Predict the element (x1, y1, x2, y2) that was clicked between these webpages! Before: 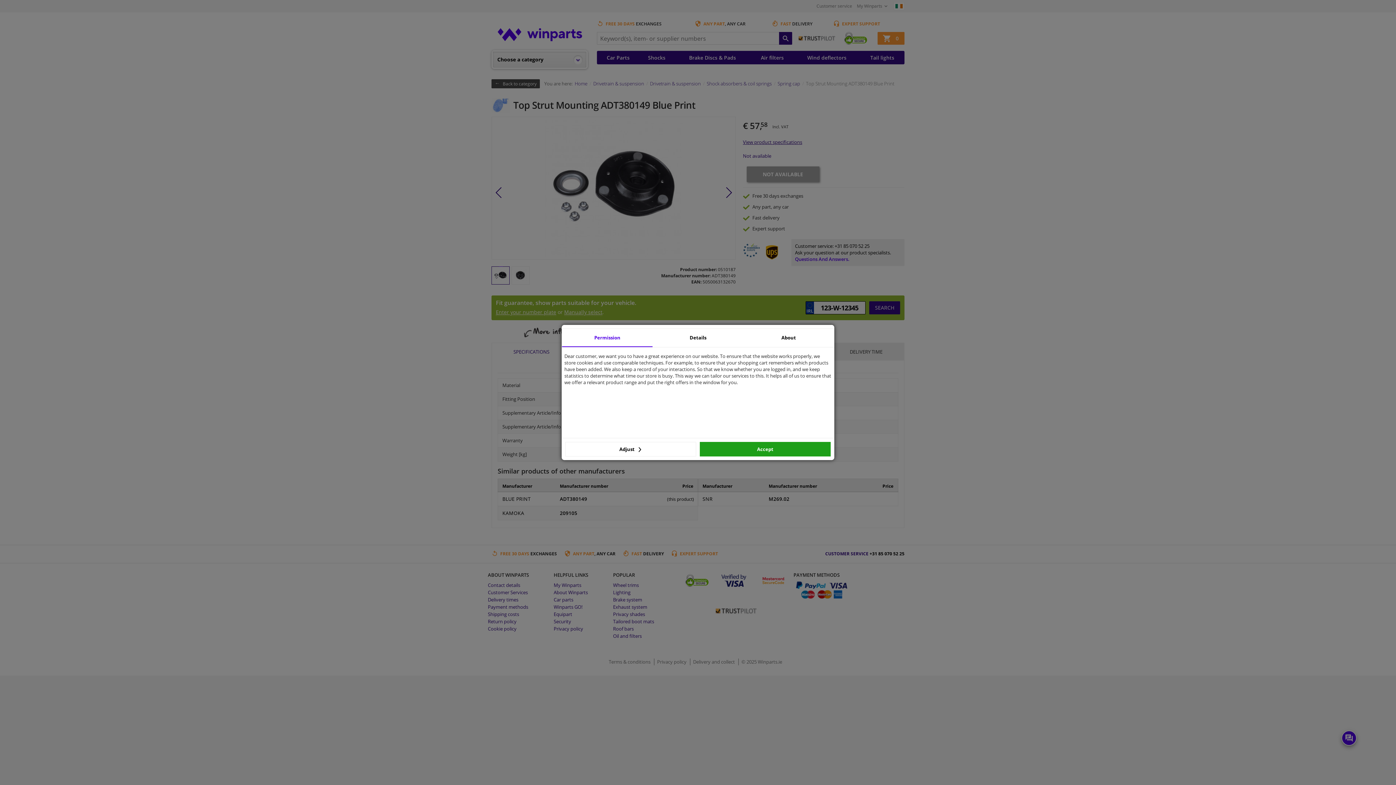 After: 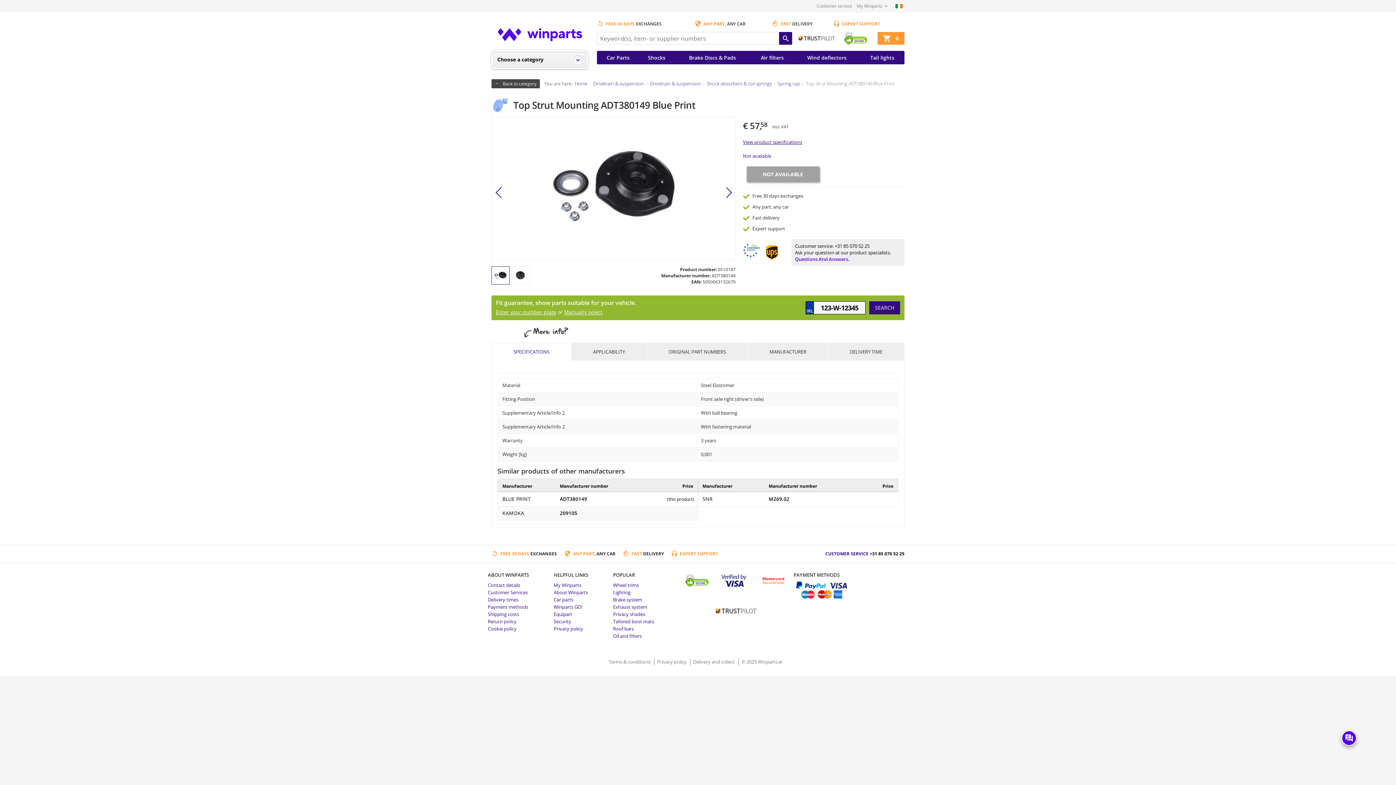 Action: label: Accept bbox: (700, 442, 830, 456)